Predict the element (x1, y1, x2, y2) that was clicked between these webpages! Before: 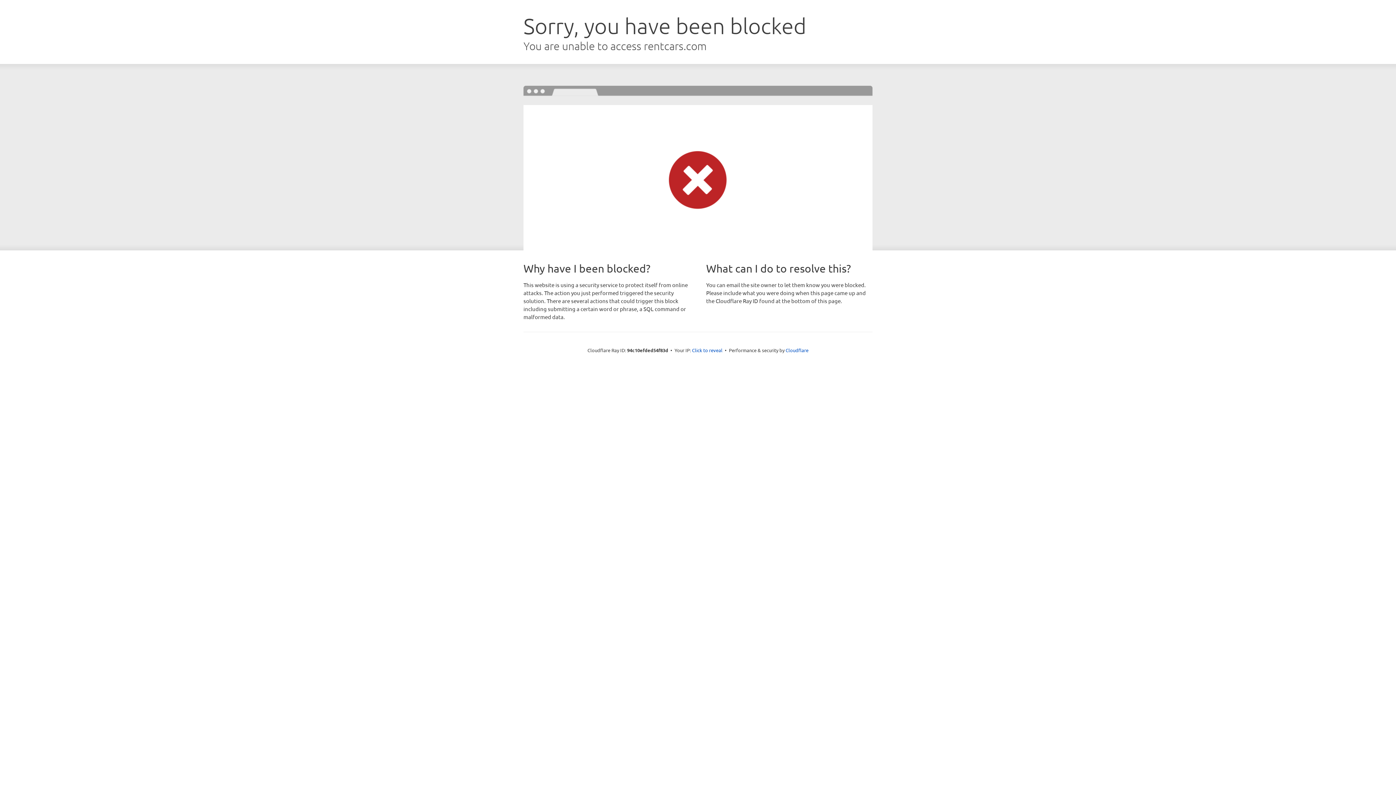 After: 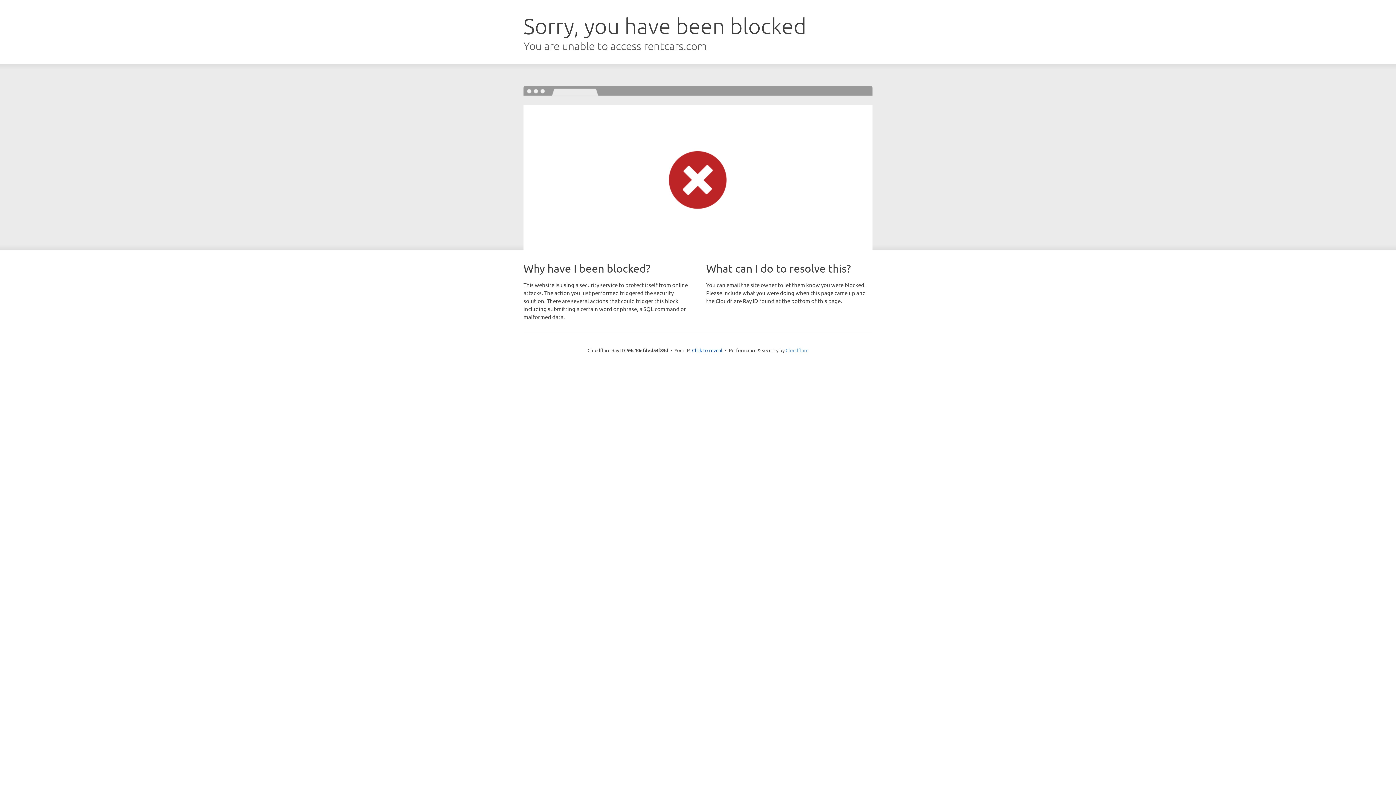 Action: bbox: (785, 347, 808, 353) label: Cloudflare